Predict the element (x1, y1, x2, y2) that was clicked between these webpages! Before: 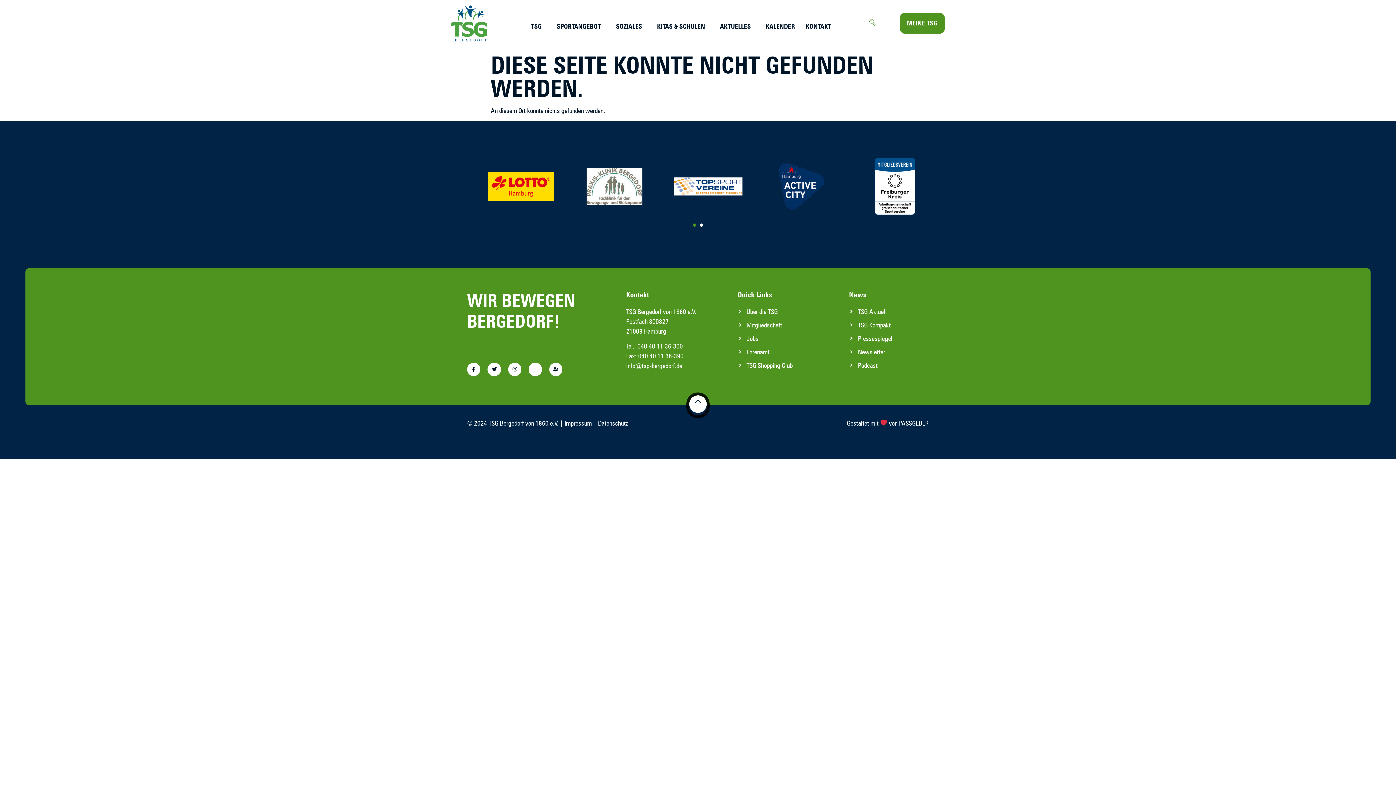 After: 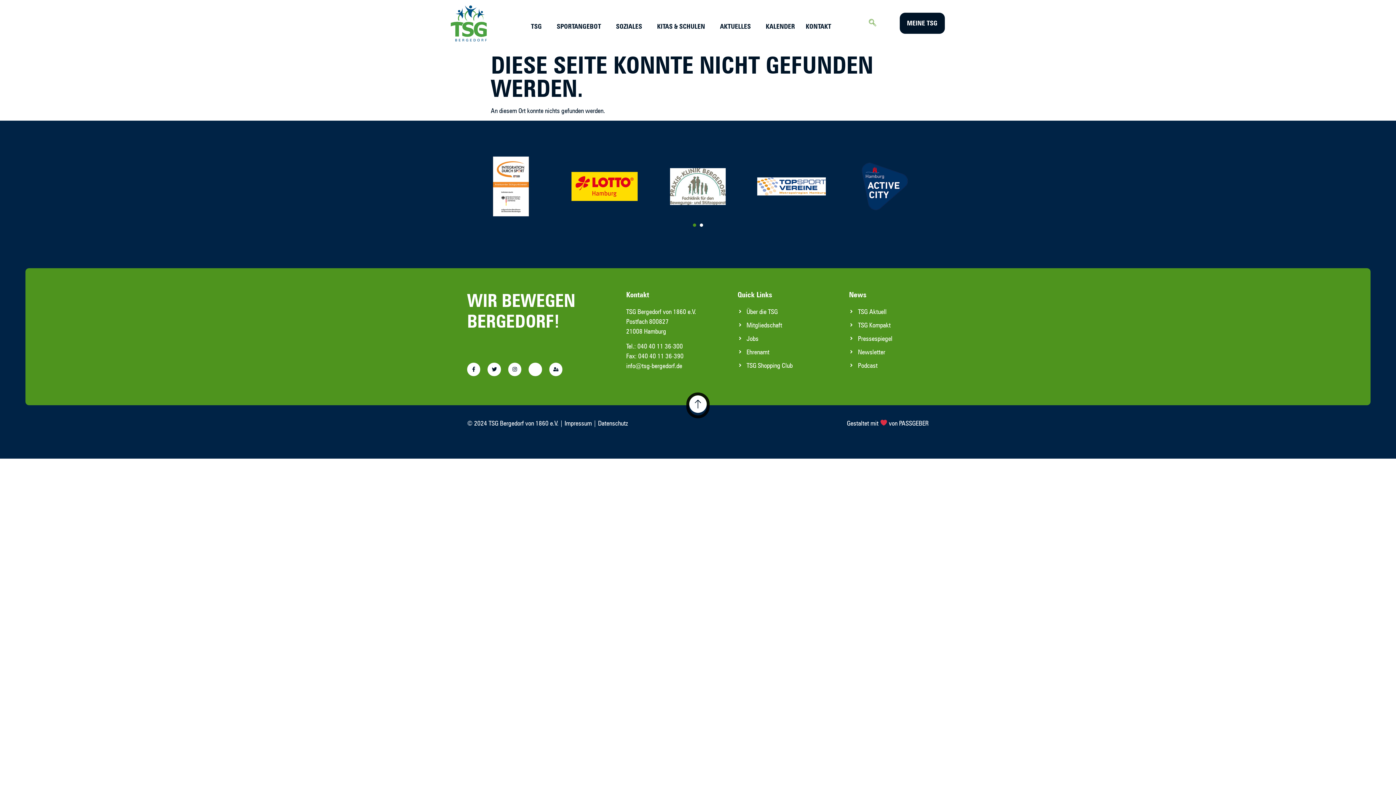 Action: bbox: (899, 12, 945, 33) label: MEINE TSG